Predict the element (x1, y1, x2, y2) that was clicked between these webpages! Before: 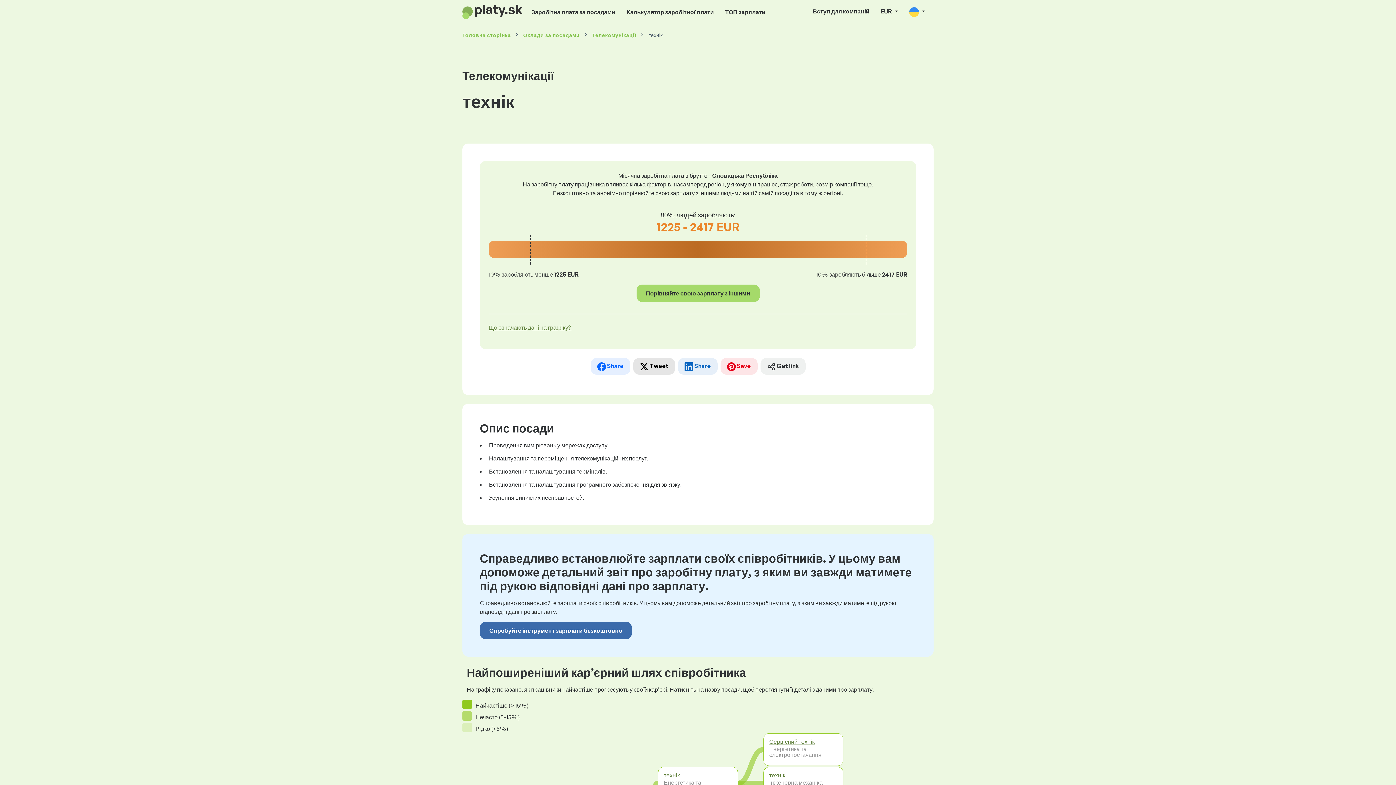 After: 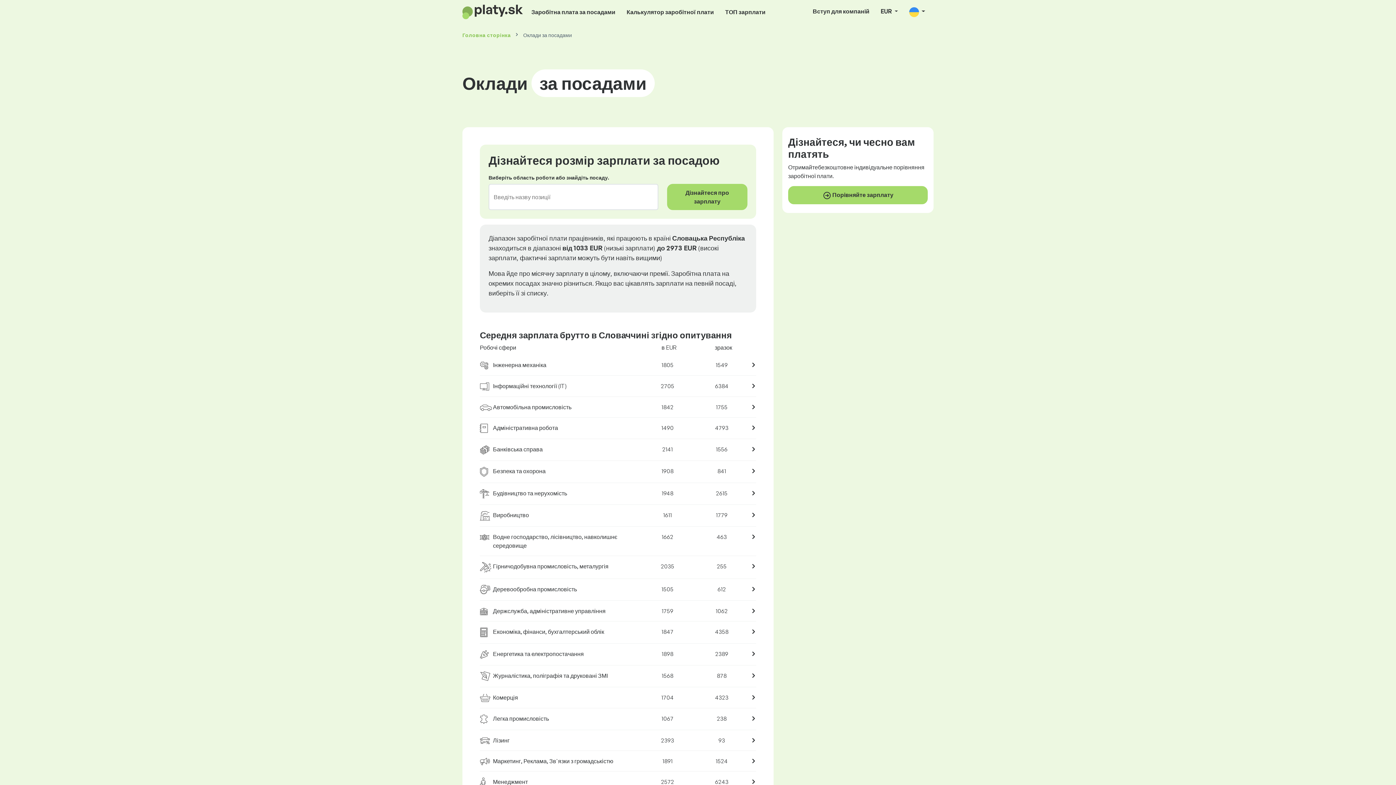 Action: bbox: (523, 32, 579, 38) label: Оклади за посадами